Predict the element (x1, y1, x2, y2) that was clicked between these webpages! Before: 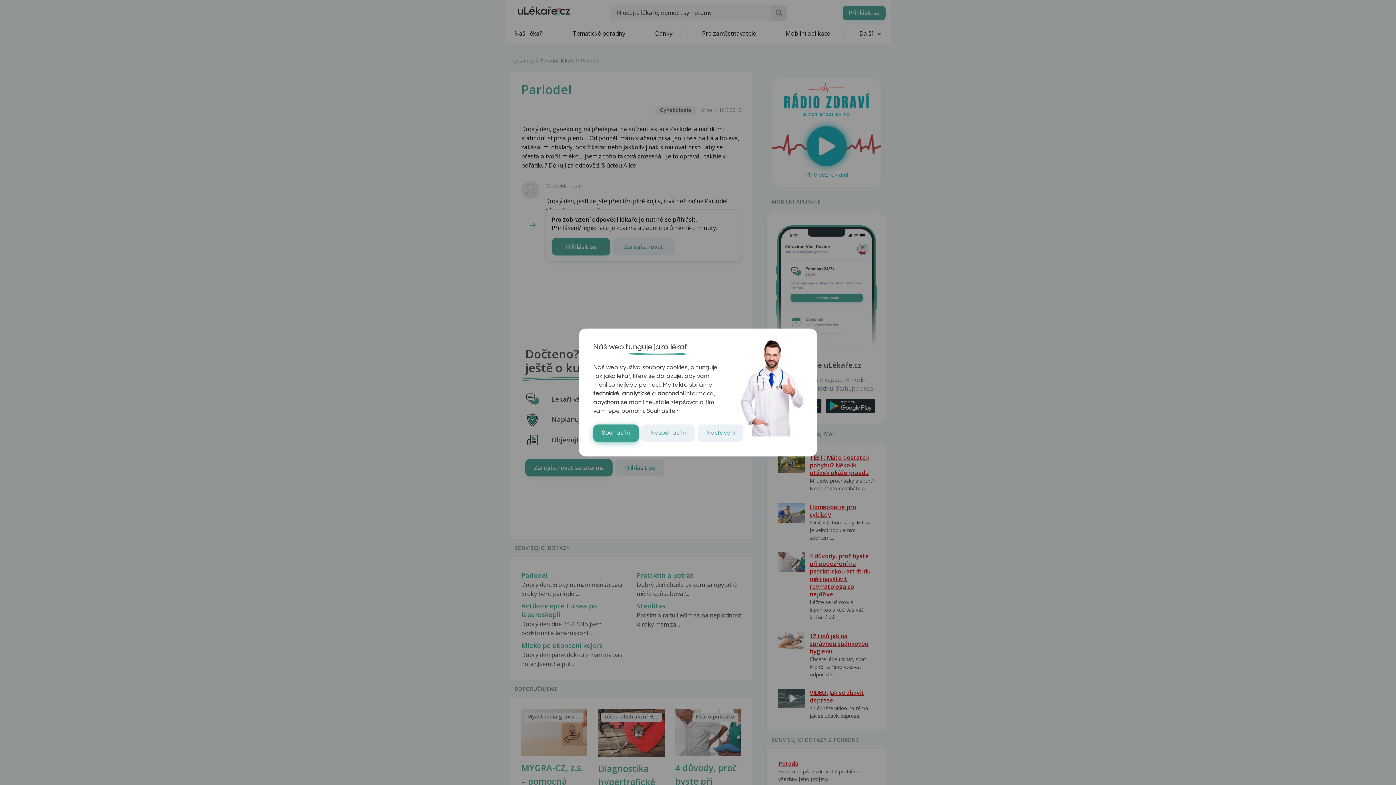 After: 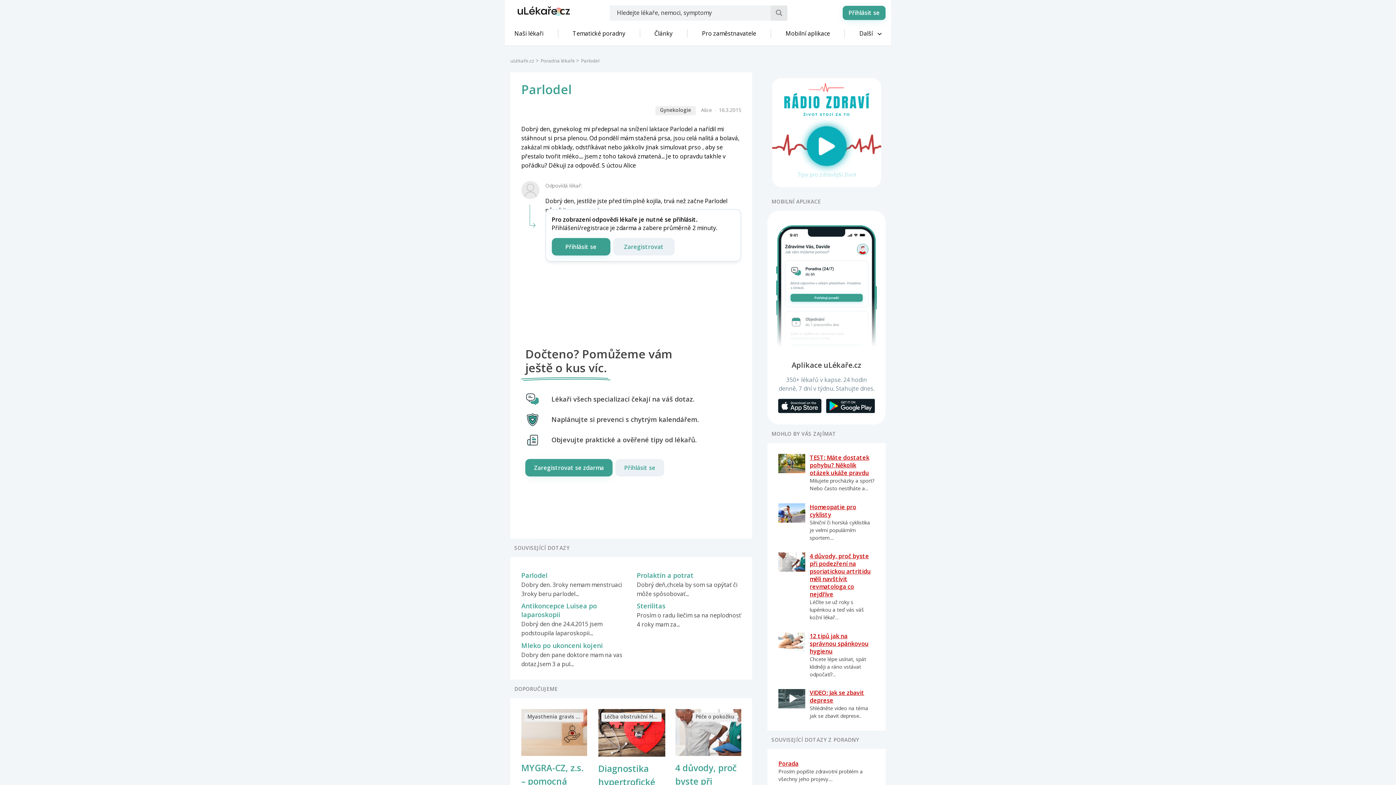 Action: bbox: (641, 424, 694, 442) label: Nesouhlasím